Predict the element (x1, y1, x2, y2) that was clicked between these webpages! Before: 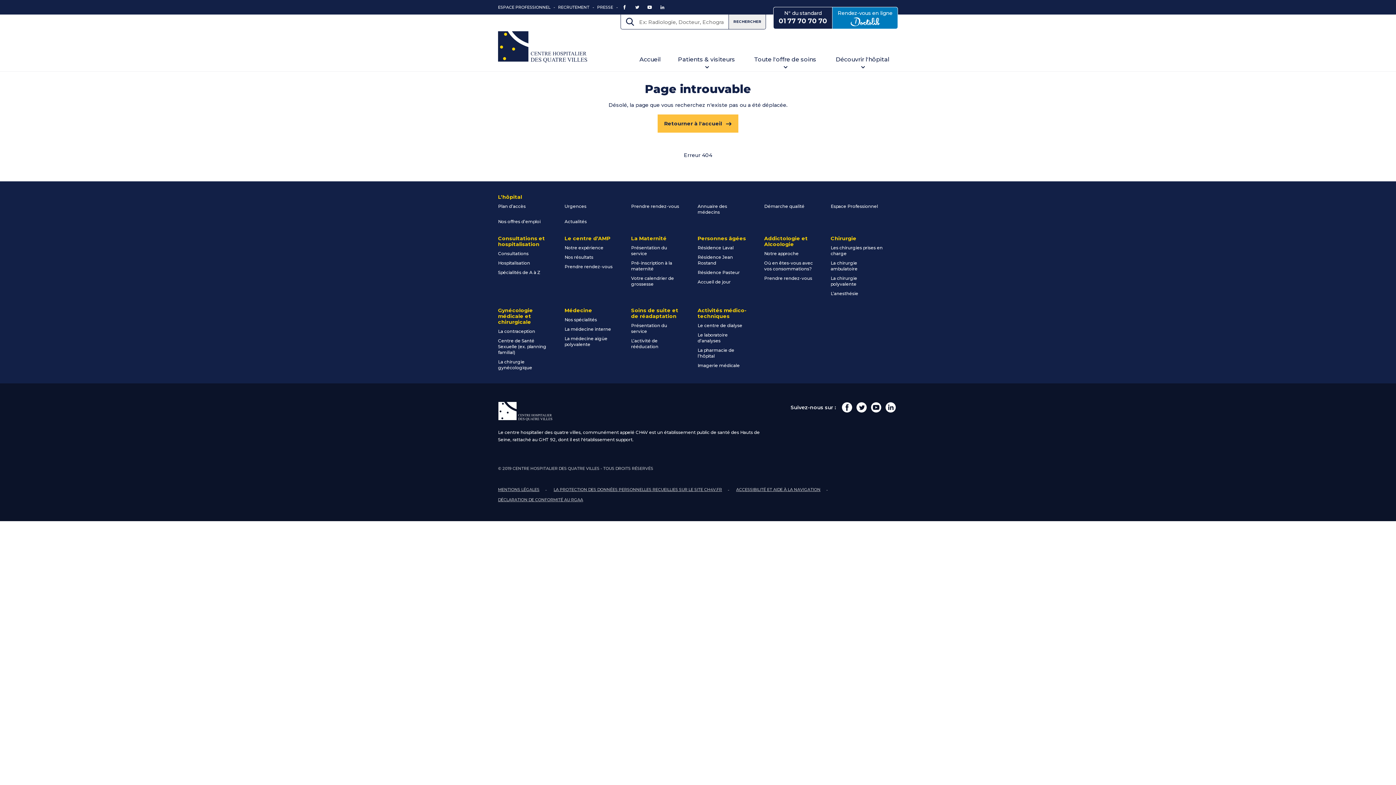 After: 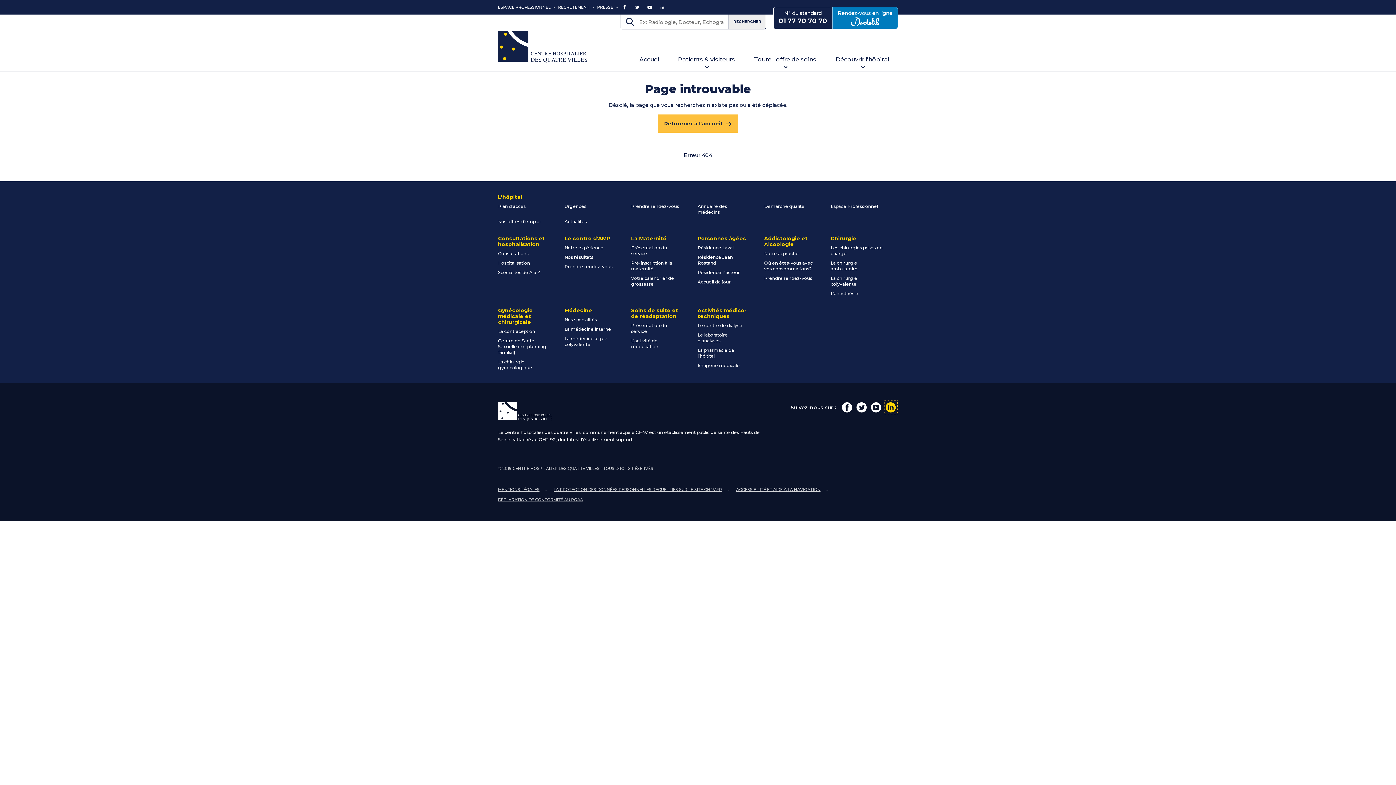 Action: bbox: (885, 402, 896, 413) label: LinkedIn